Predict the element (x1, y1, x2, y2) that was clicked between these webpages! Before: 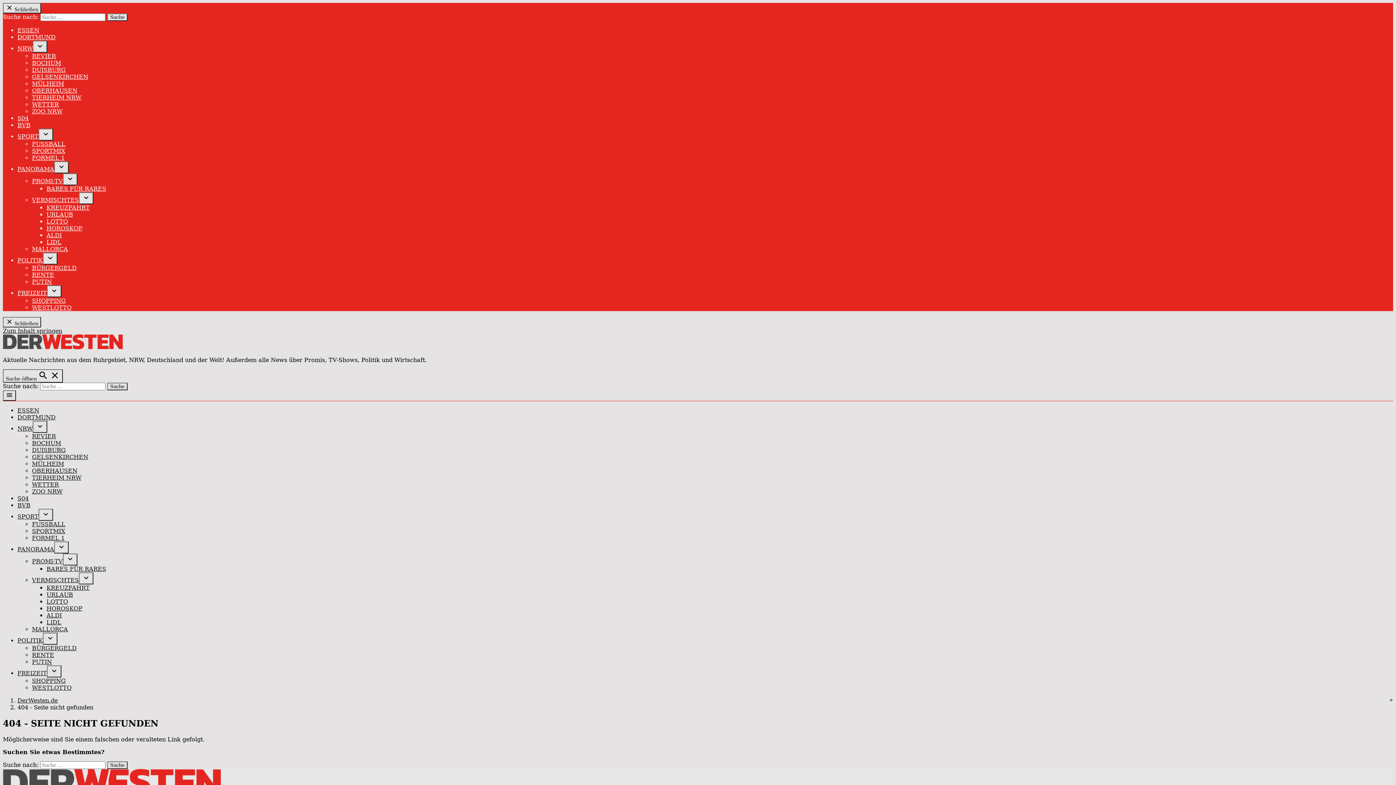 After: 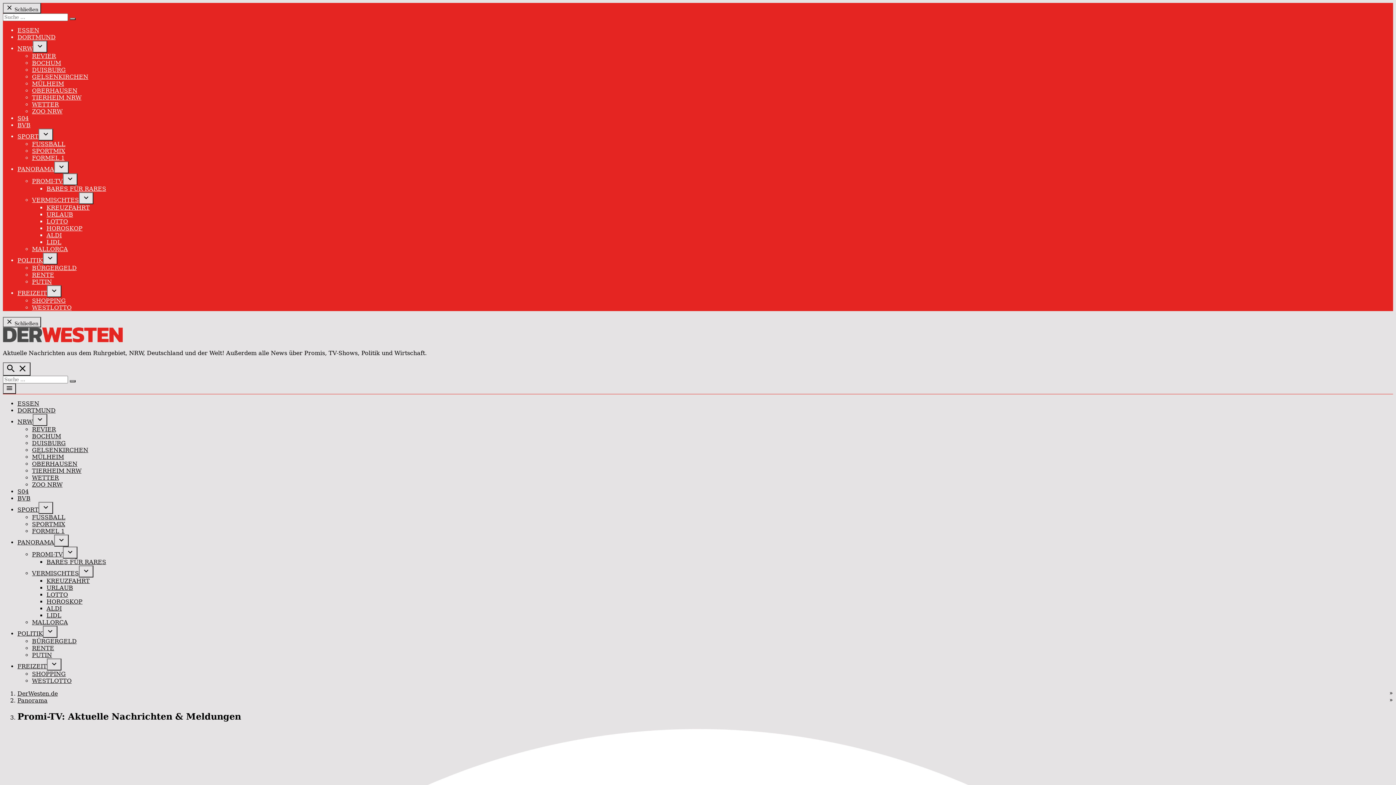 Action: label: PROMI-TV bbox: (32, 177, 62, 184)